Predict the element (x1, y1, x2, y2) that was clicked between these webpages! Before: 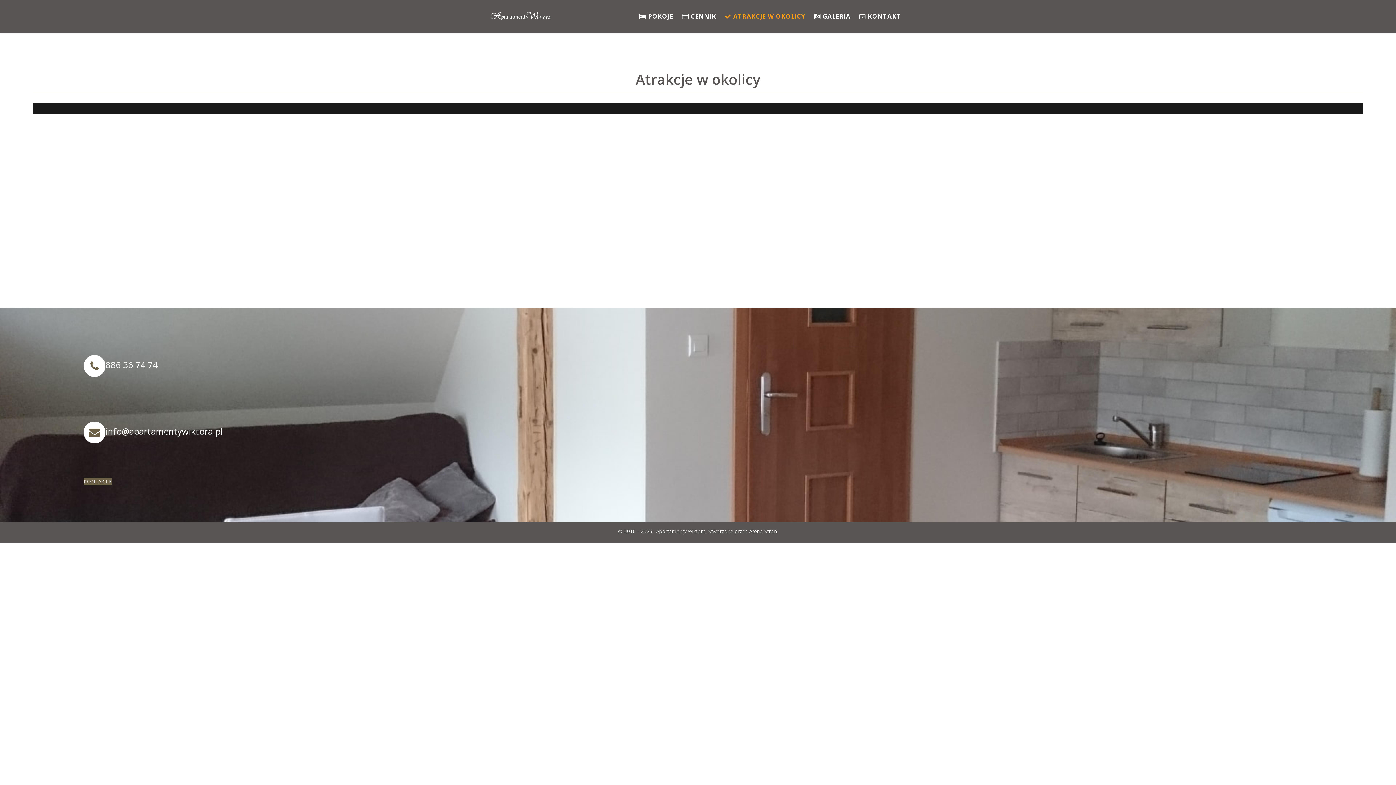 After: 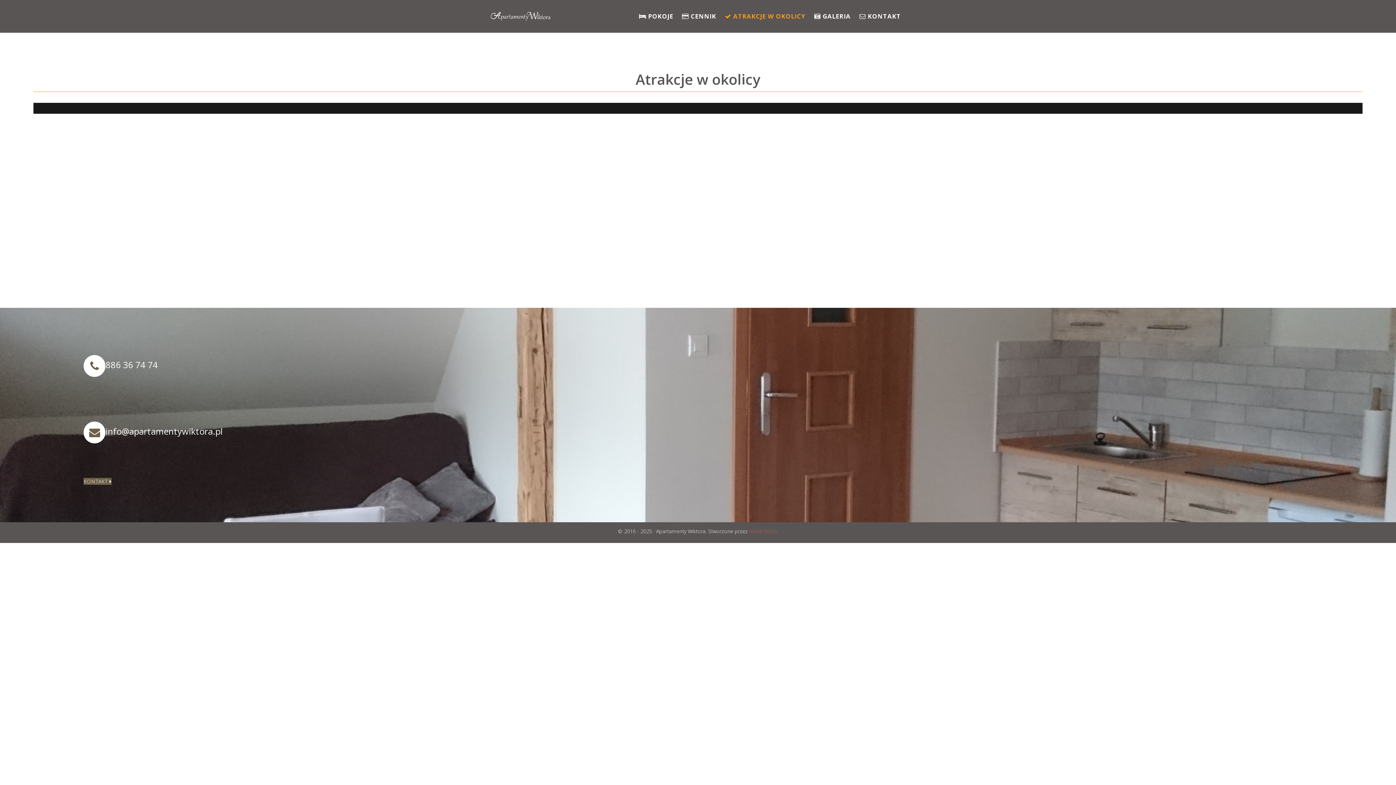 Action: bbox: (749, 528, 777, 534) label: Arena Stron